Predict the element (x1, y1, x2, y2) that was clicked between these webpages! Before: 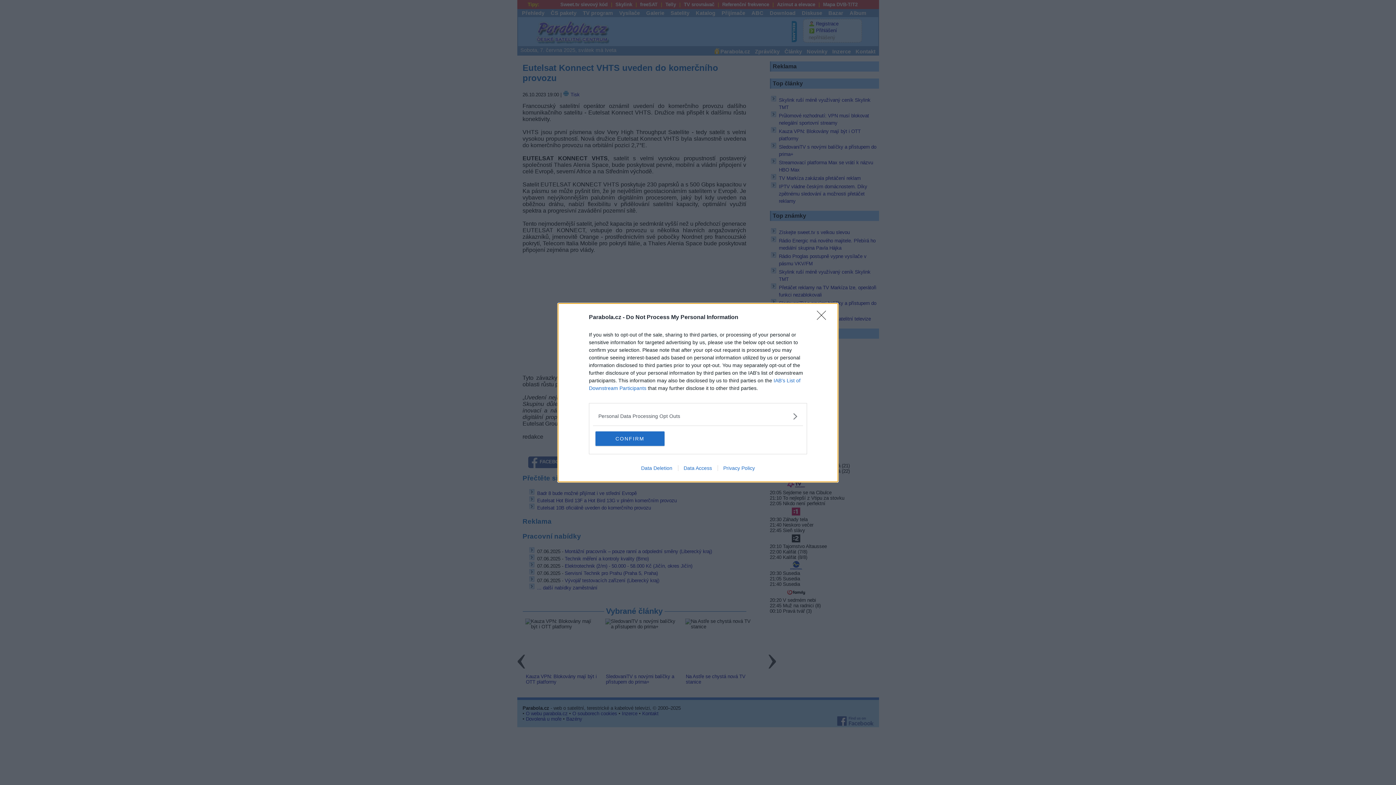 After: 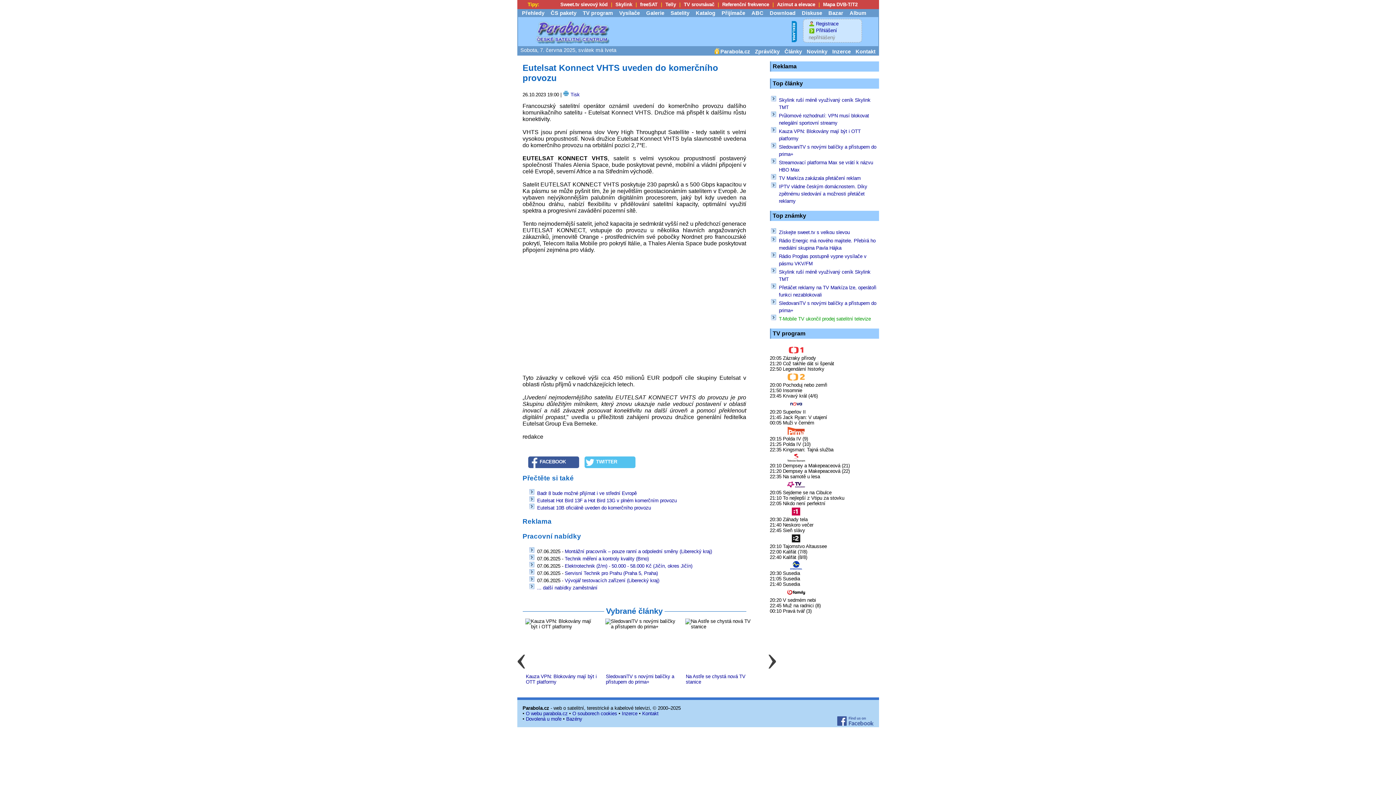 Action: label: Close bbox: (817, 310, 830, 324)